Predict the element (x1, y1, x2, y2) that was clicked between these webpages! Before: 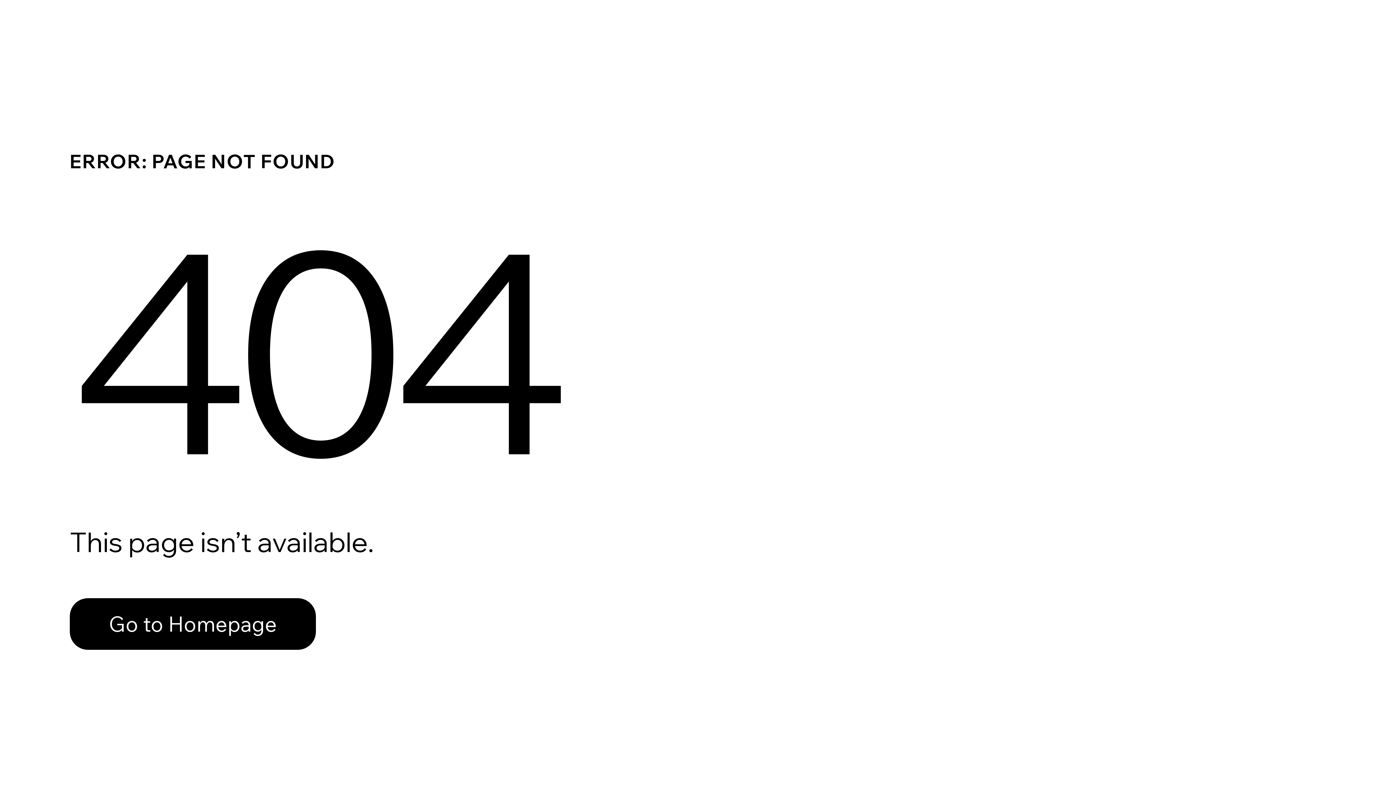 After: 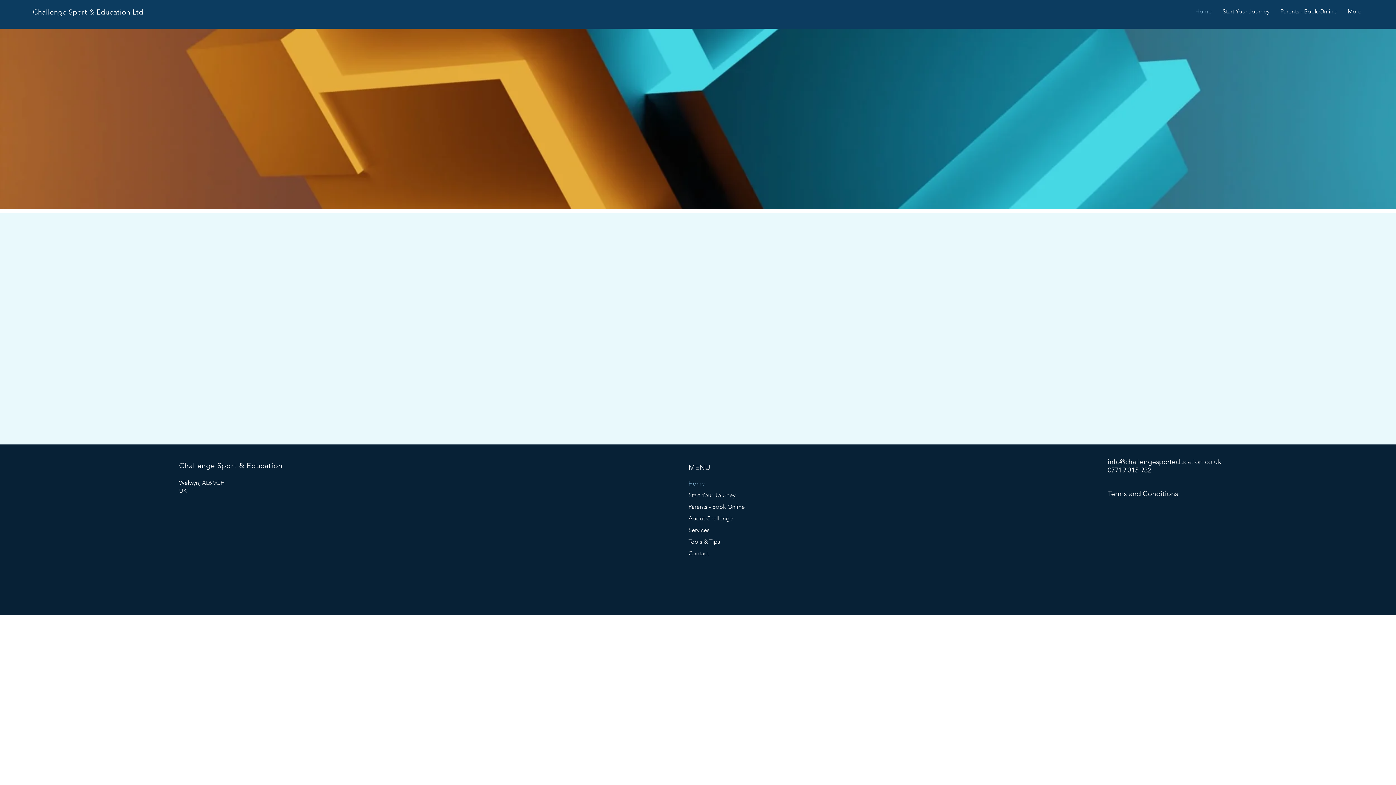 Action: label: Go to Homepage bbox: (69, 582, 768, 659)